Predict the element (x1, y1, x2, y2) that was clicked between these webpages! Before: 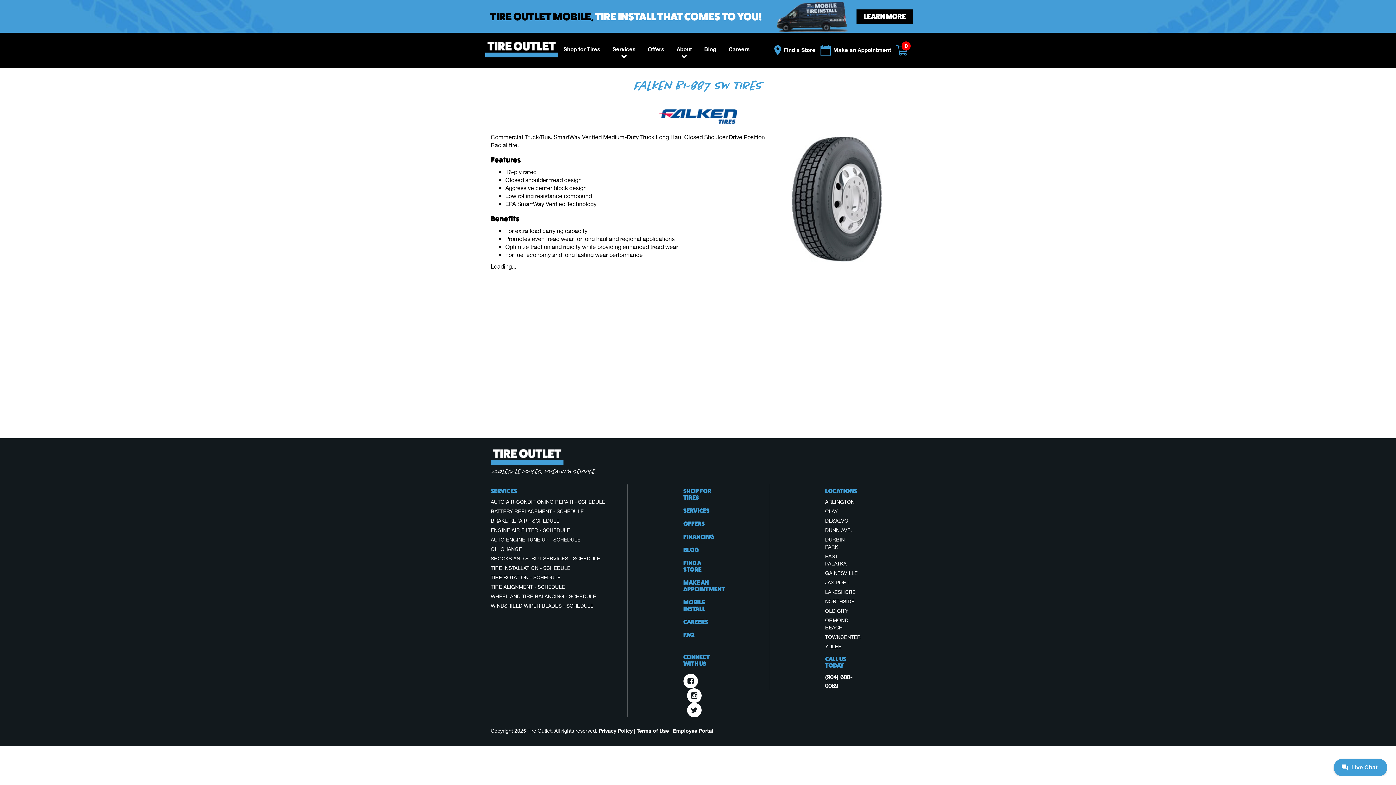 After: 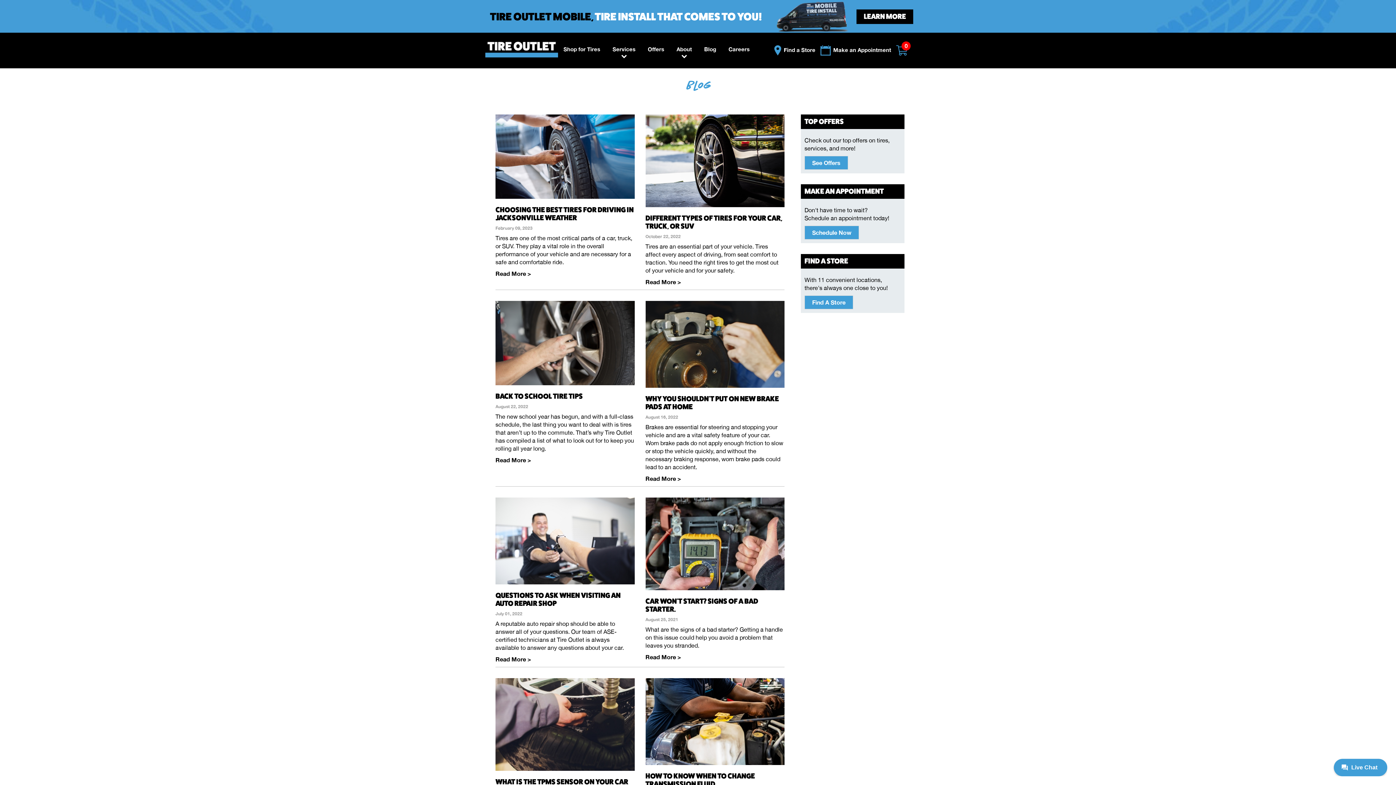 Action: label: Blog bbox: (698, 40, 721, 58)